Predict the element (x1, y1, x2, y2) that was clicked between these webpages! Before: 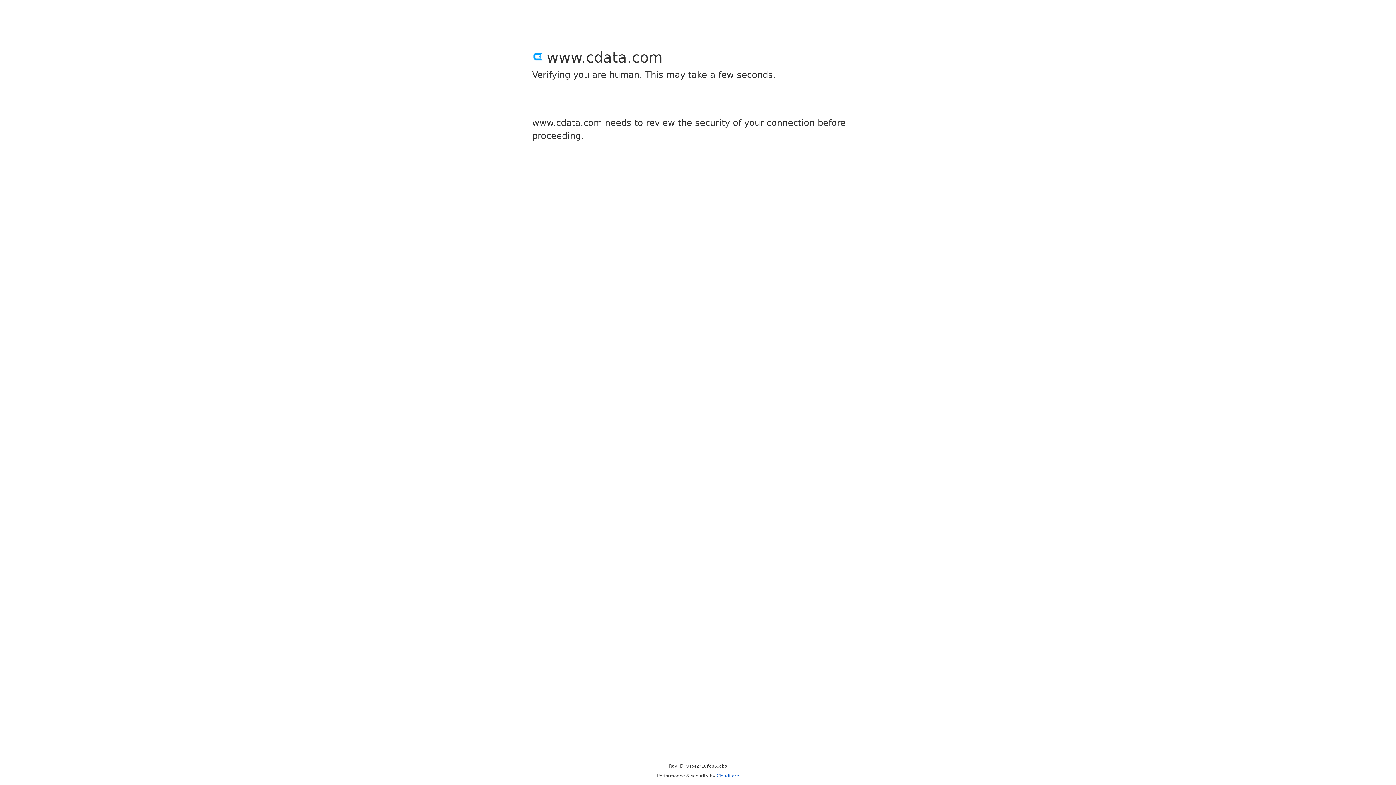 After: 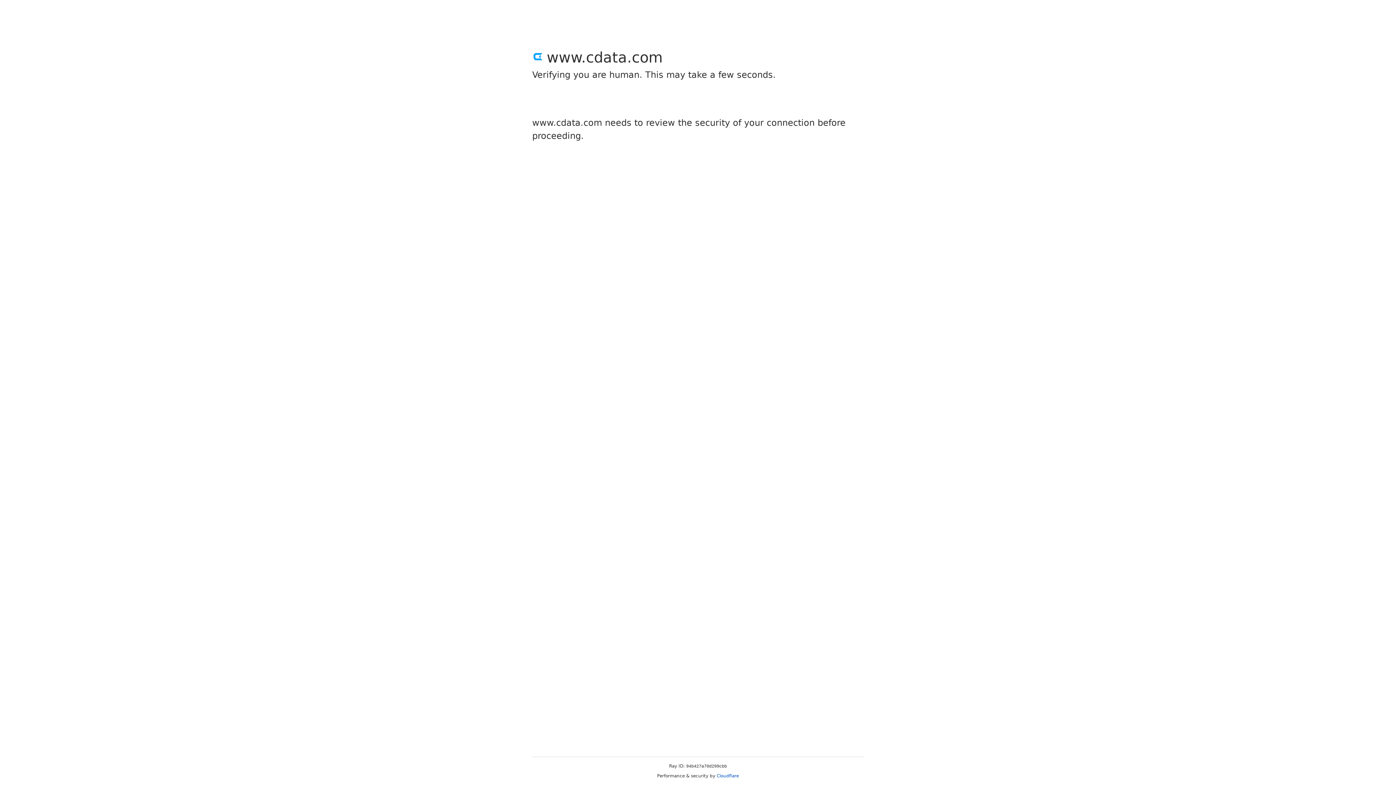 Action: label: Cloudflare bbox: (716, 773, 739, 778)